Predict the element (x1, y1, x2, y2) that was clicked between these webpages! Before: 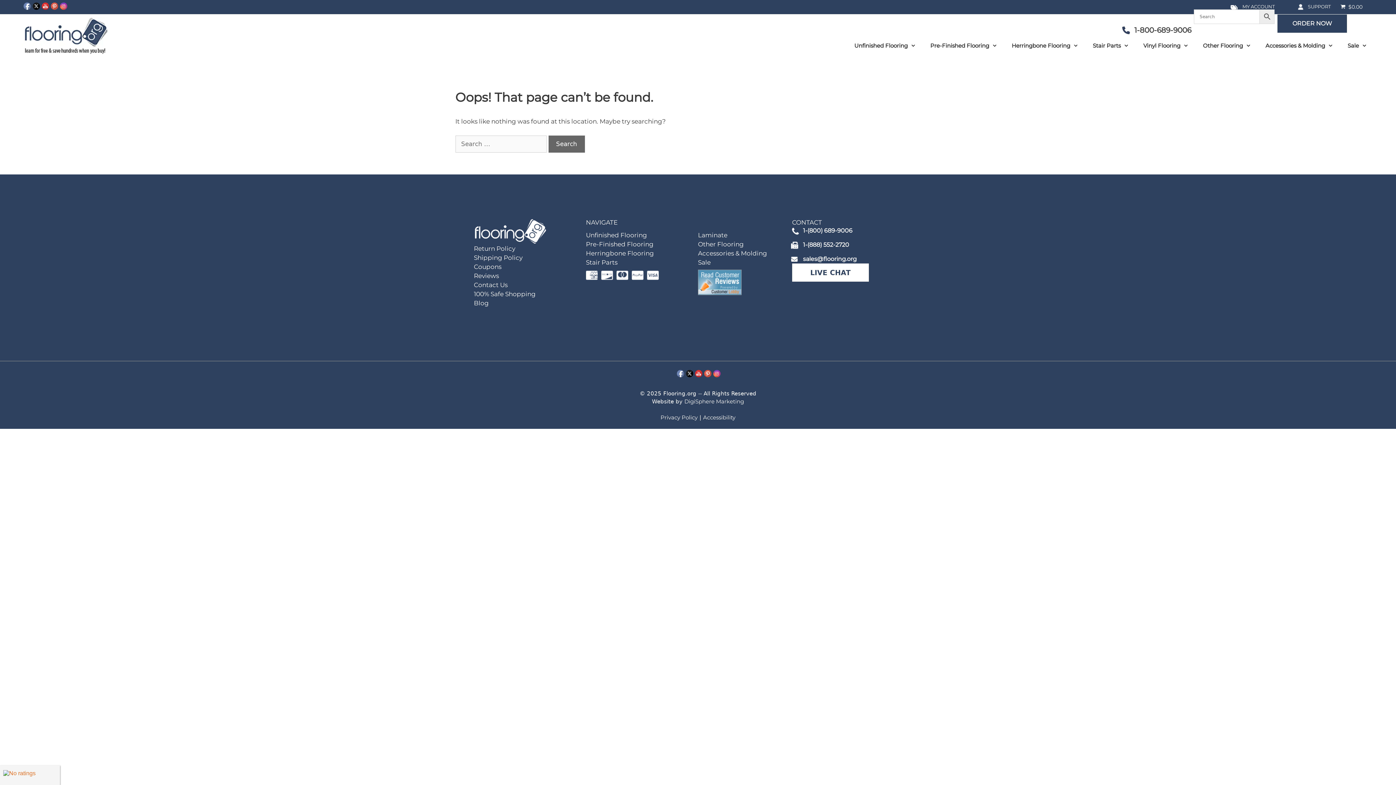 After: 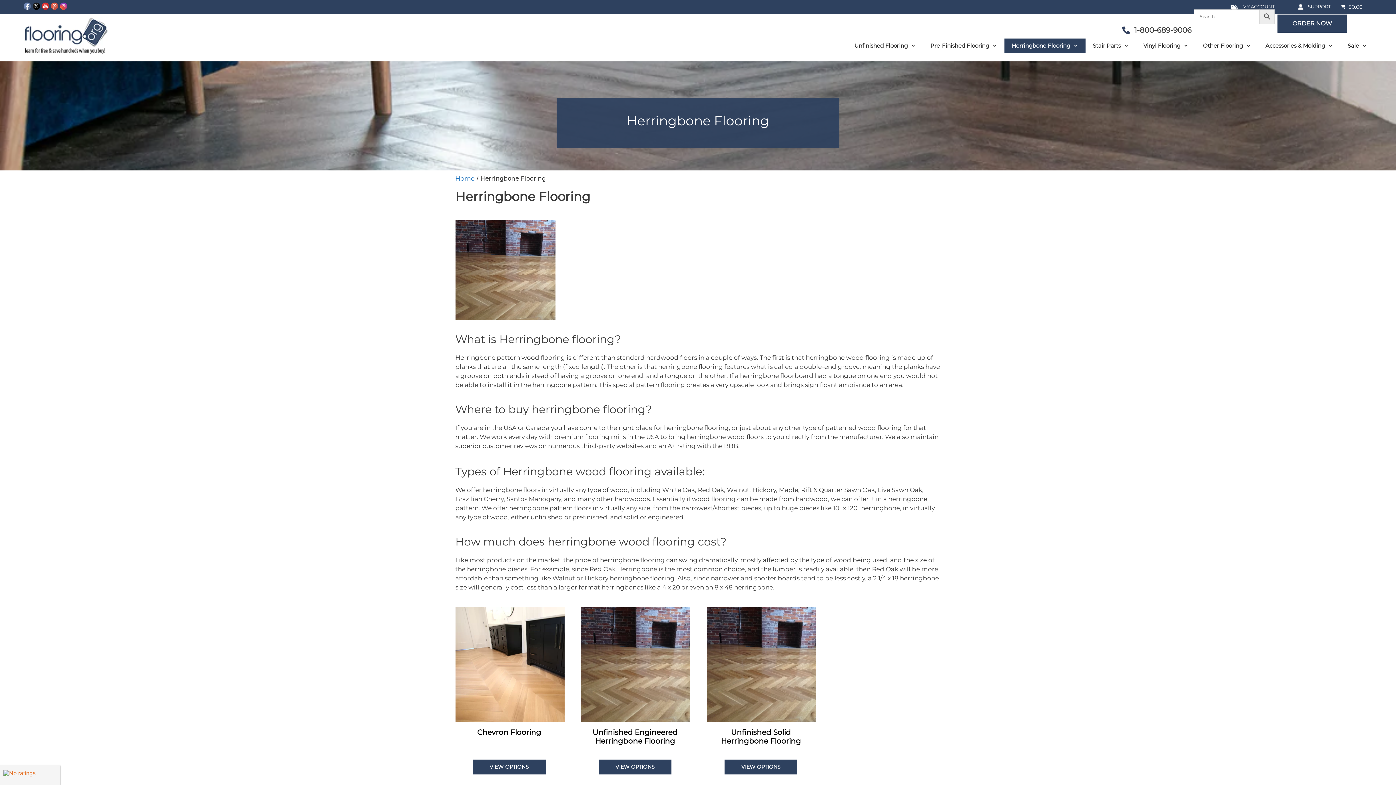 Action: bbox: (1004, 38, 1085, 53) label: Herringbone Flooring